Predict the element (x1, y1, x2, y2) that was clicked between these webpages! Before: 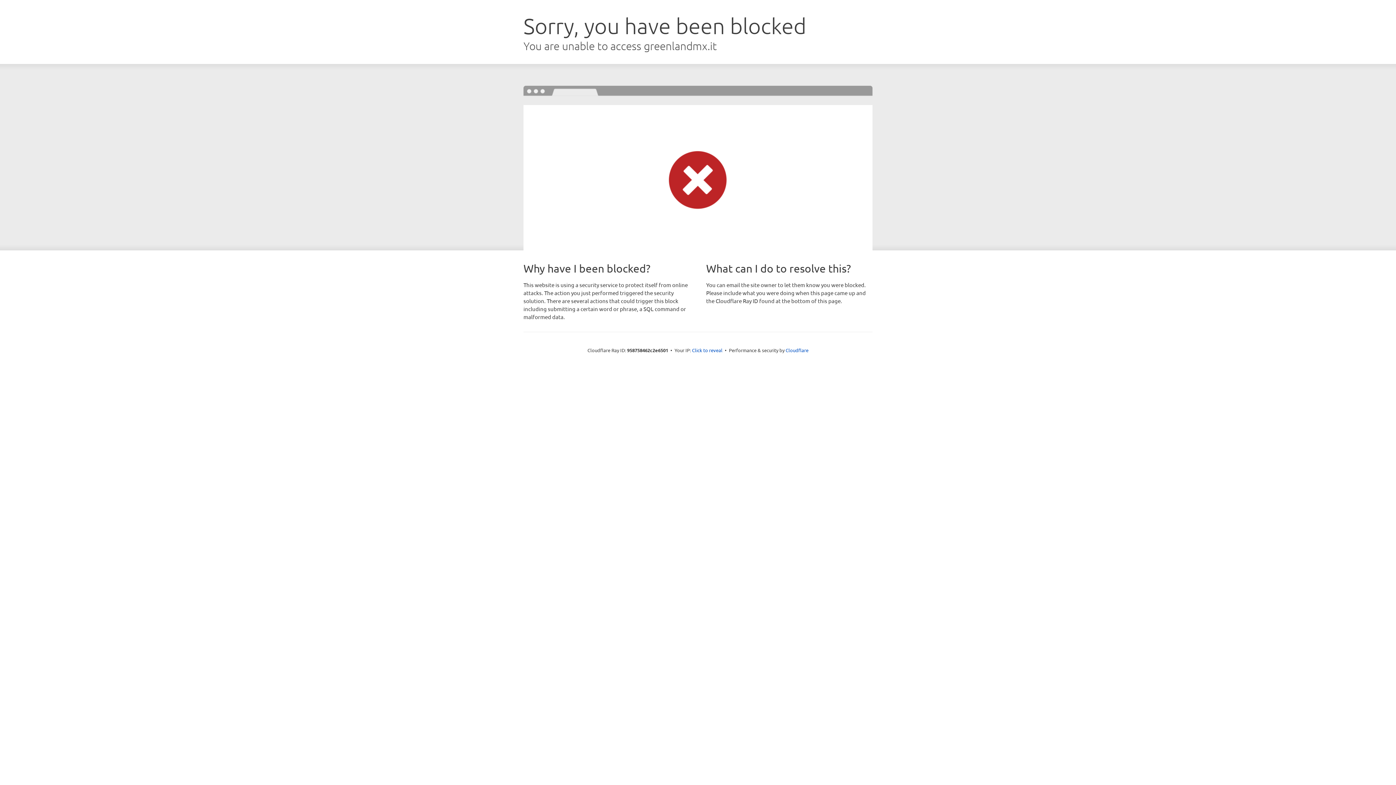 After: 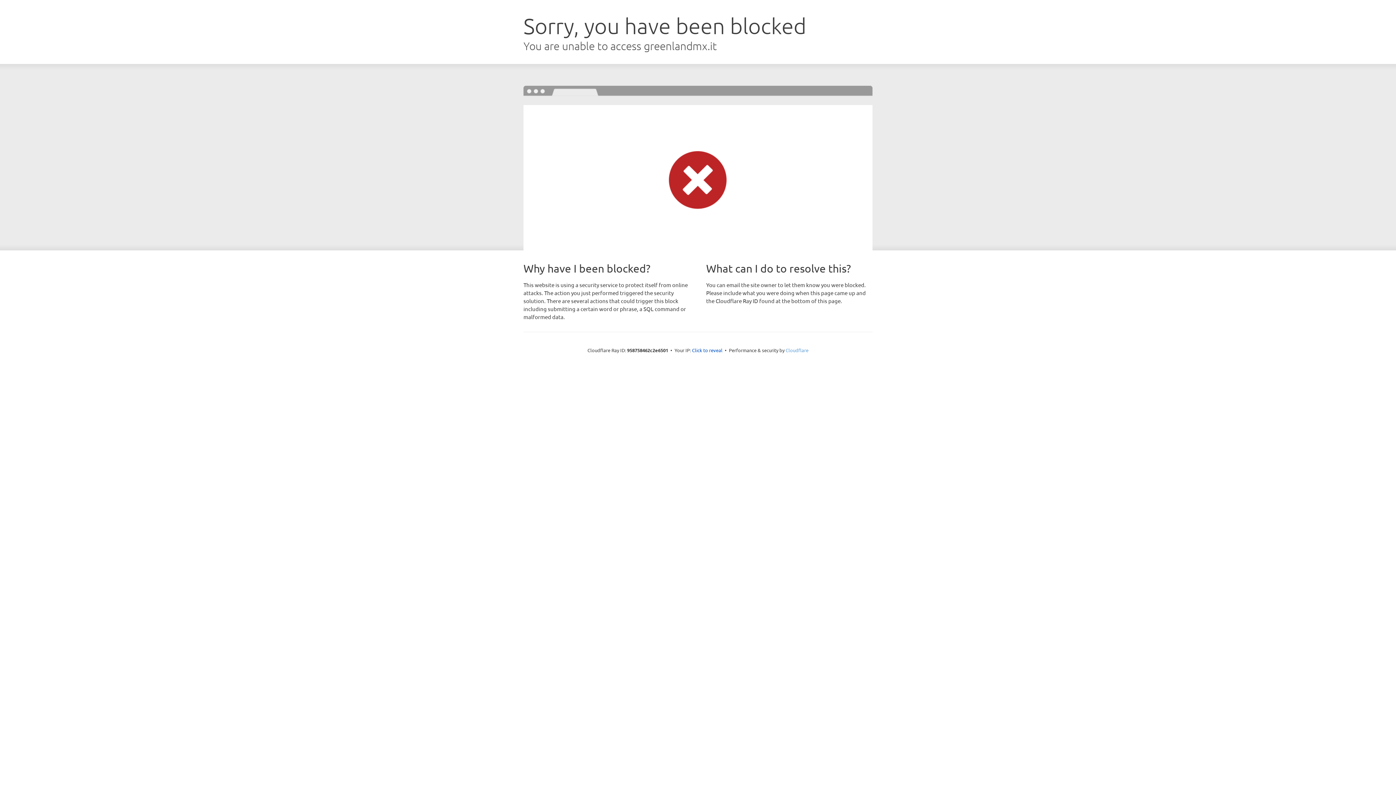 Action: label: Cloudflare bbox: (785, 347, 808, 353)